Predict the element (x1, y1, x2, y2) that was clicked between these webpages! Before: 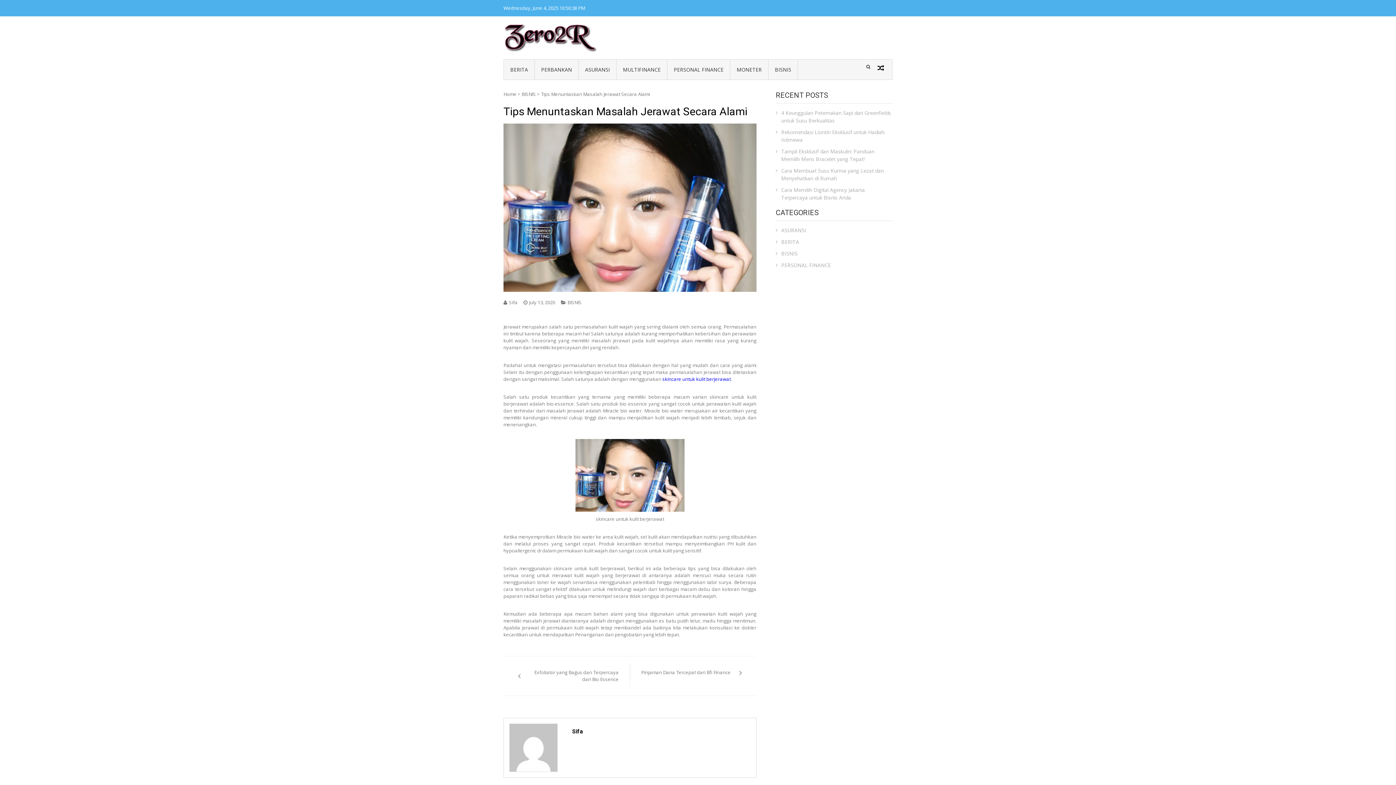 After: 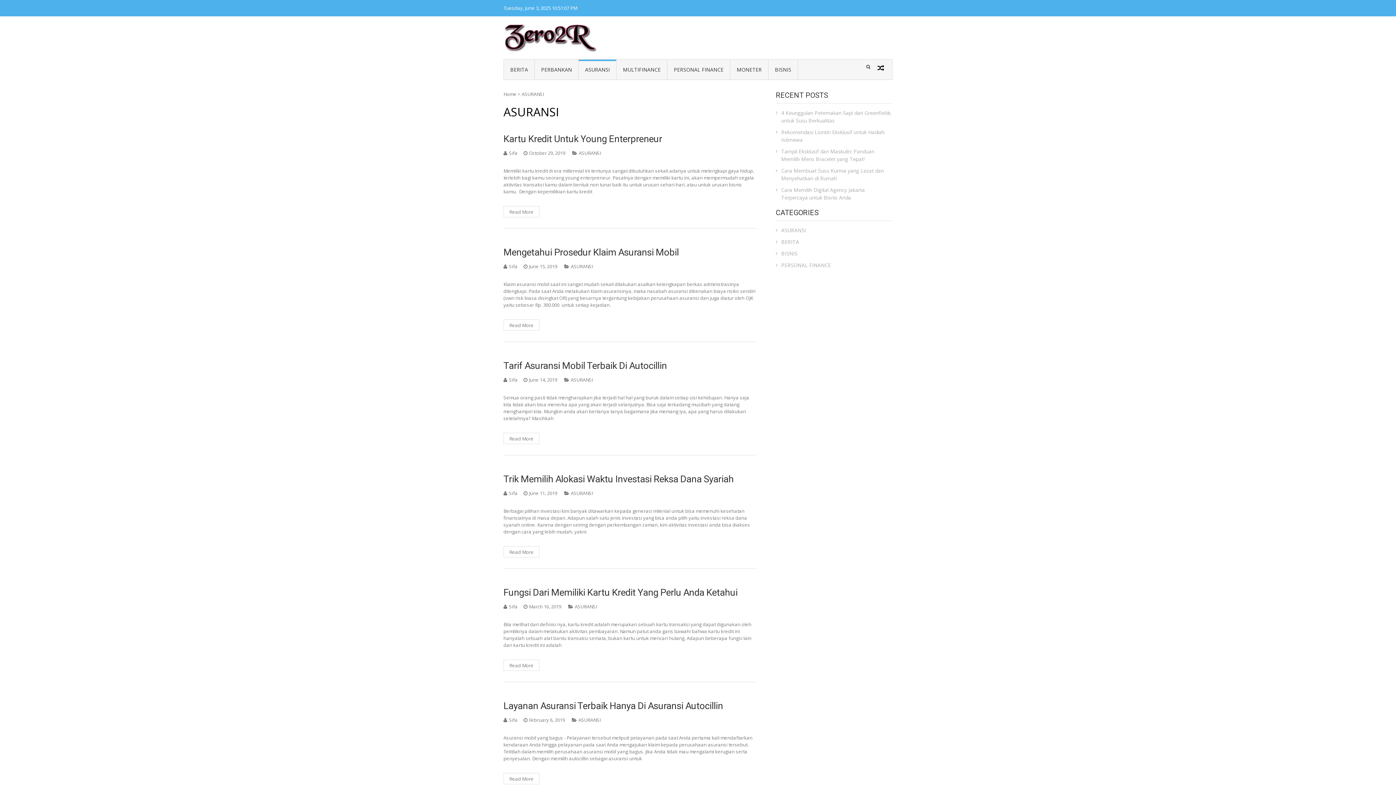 Action: bbox: (578, 59, 616, 79) label: ASURANSI